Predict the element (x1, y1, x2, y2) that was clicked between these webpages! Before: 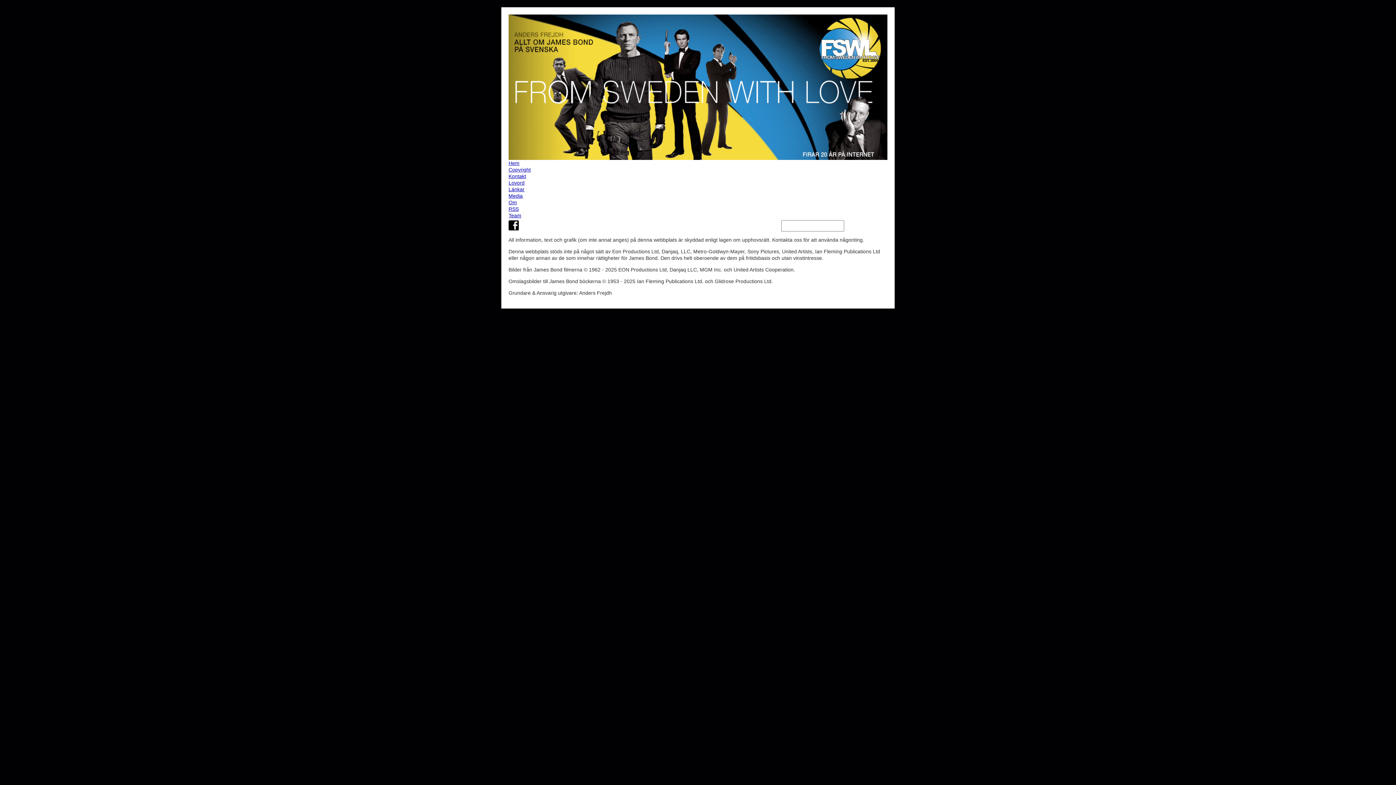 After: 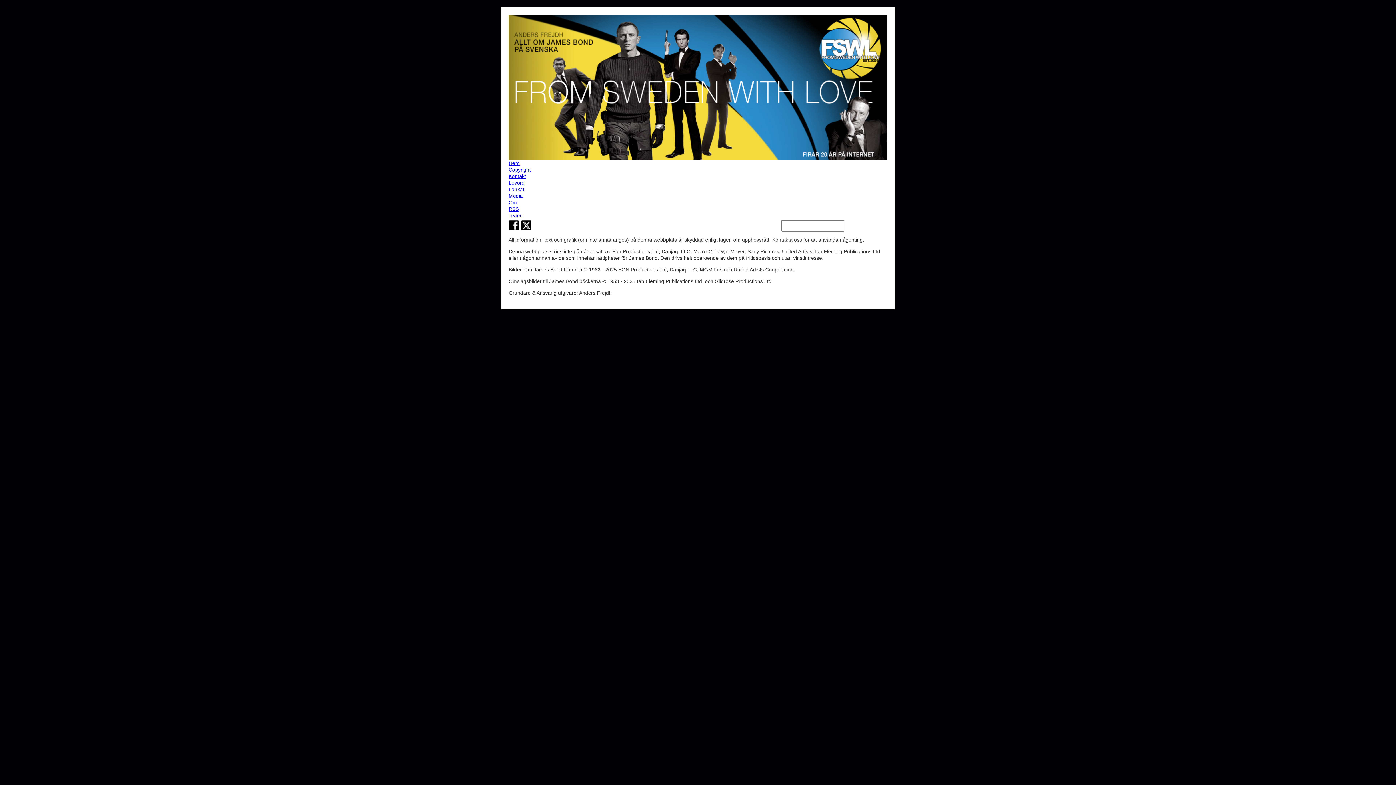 Action: label: Media bbox: (508, 192, 887, 199)